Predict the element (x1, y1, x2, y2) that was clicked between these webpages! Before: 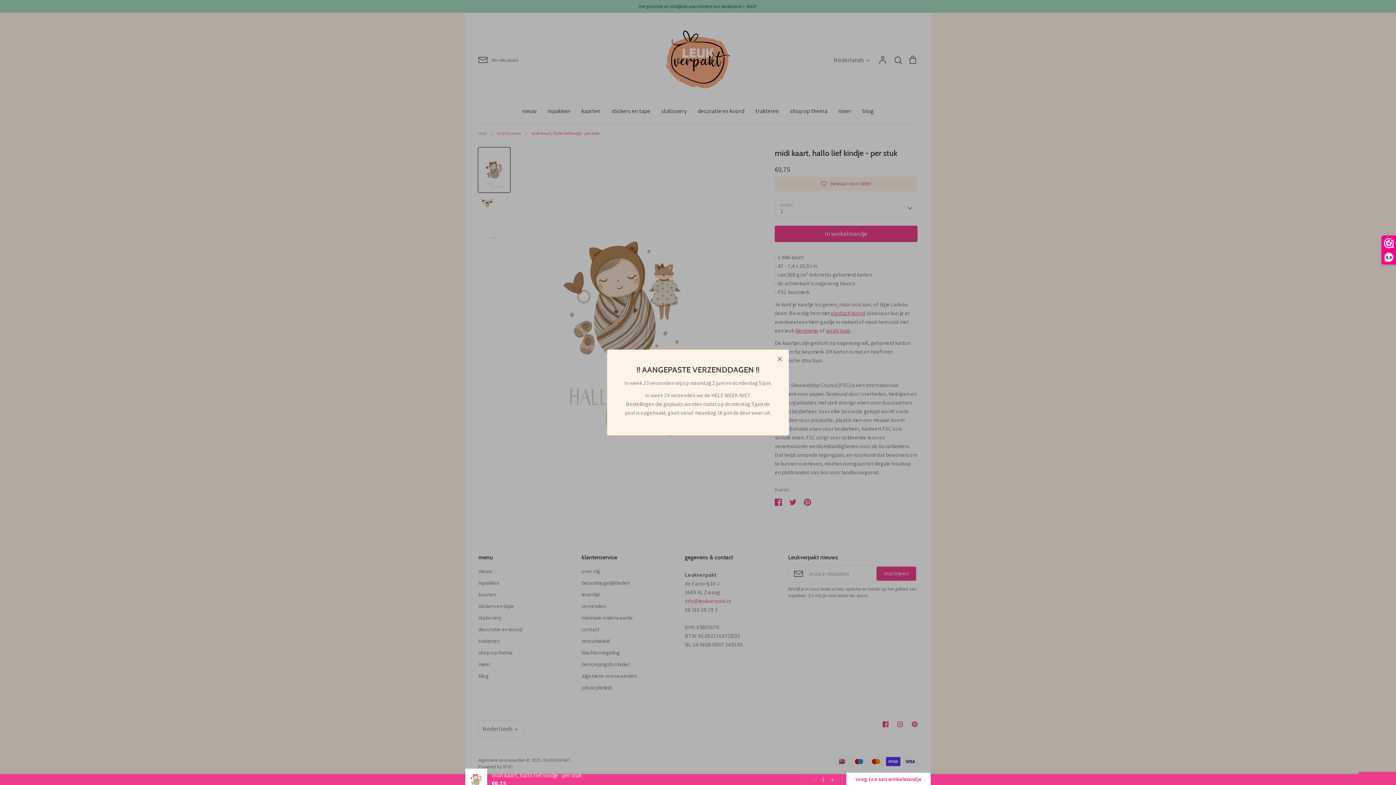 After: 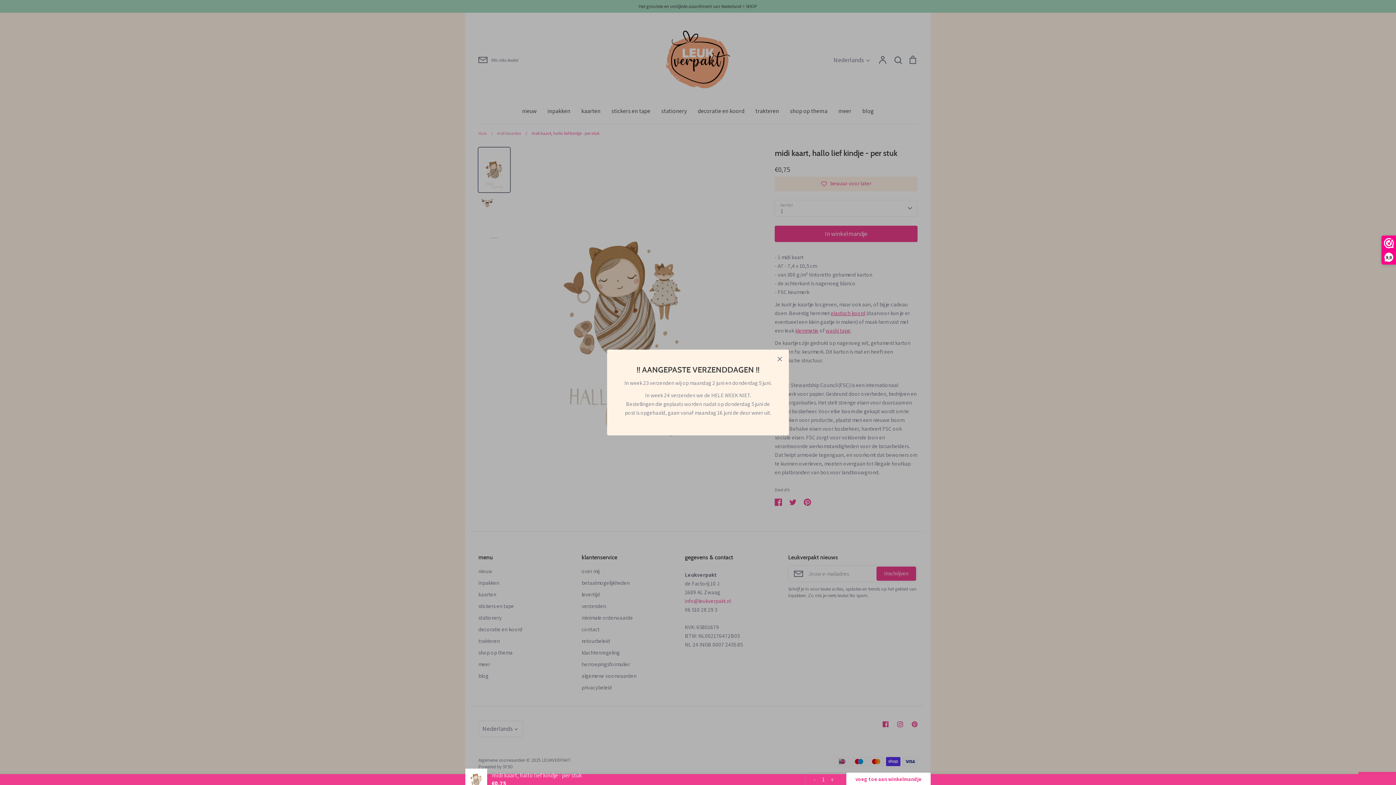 Action: bbox: (809, 774, 818, 784) label: Decrease quantity button